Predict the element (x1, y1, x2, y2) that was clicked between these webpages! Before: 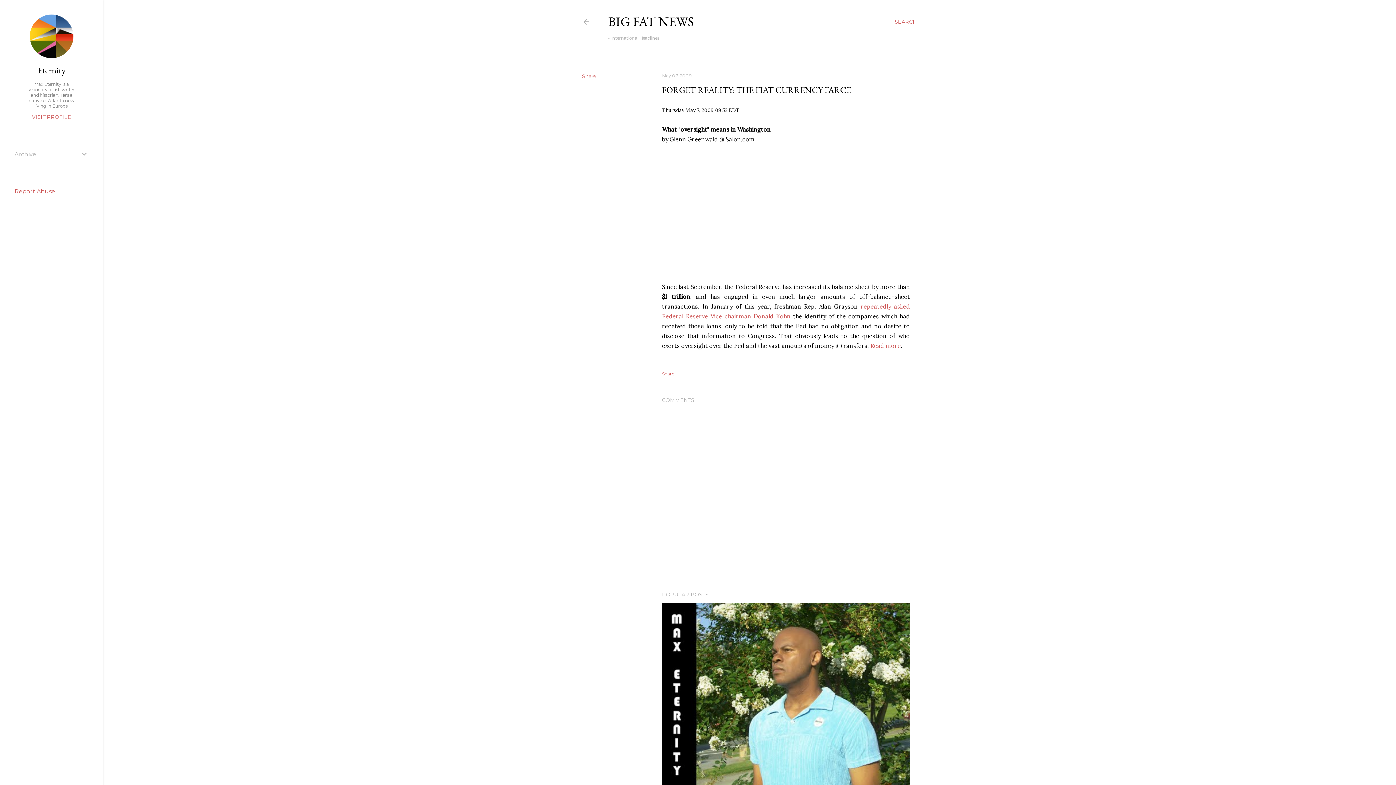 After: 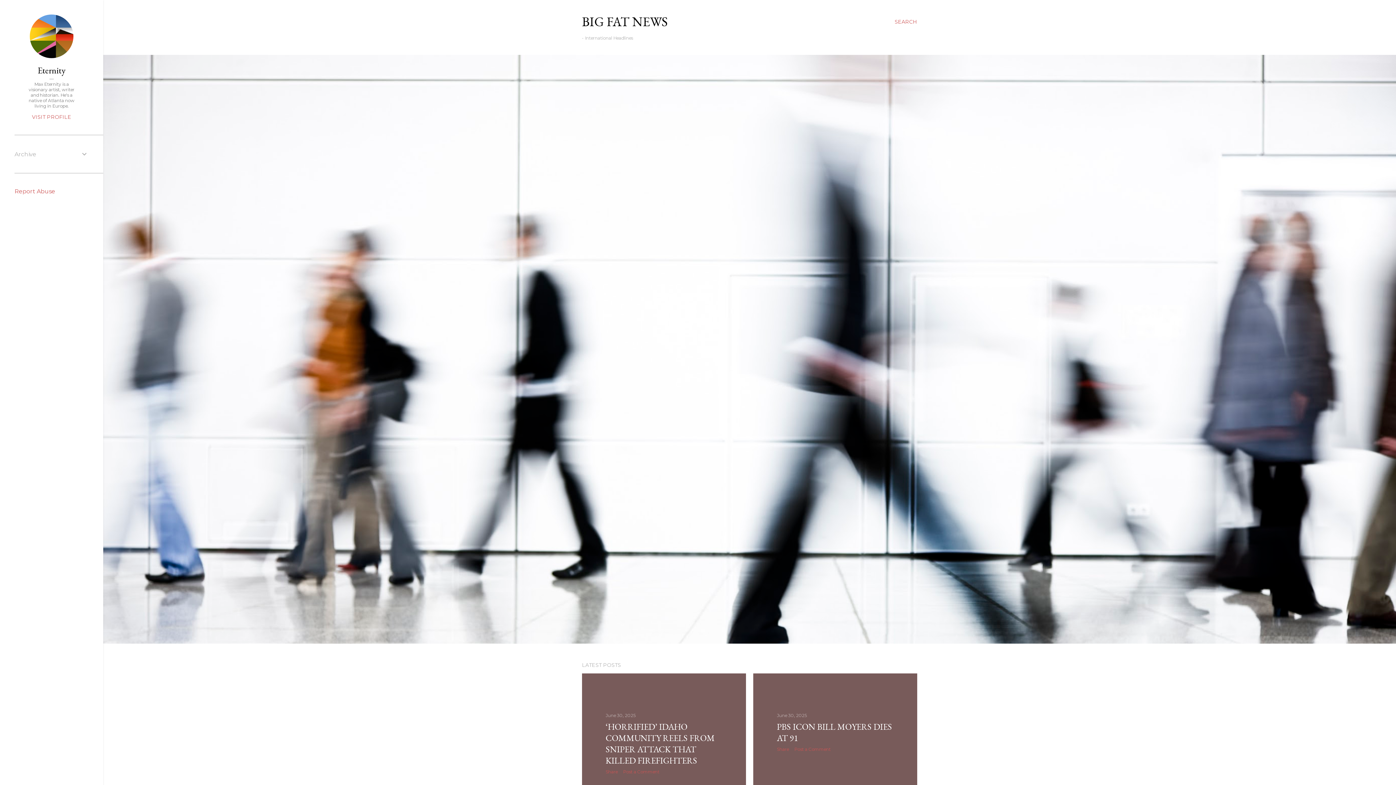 Action: bbox: (582, 18, 590, 28)